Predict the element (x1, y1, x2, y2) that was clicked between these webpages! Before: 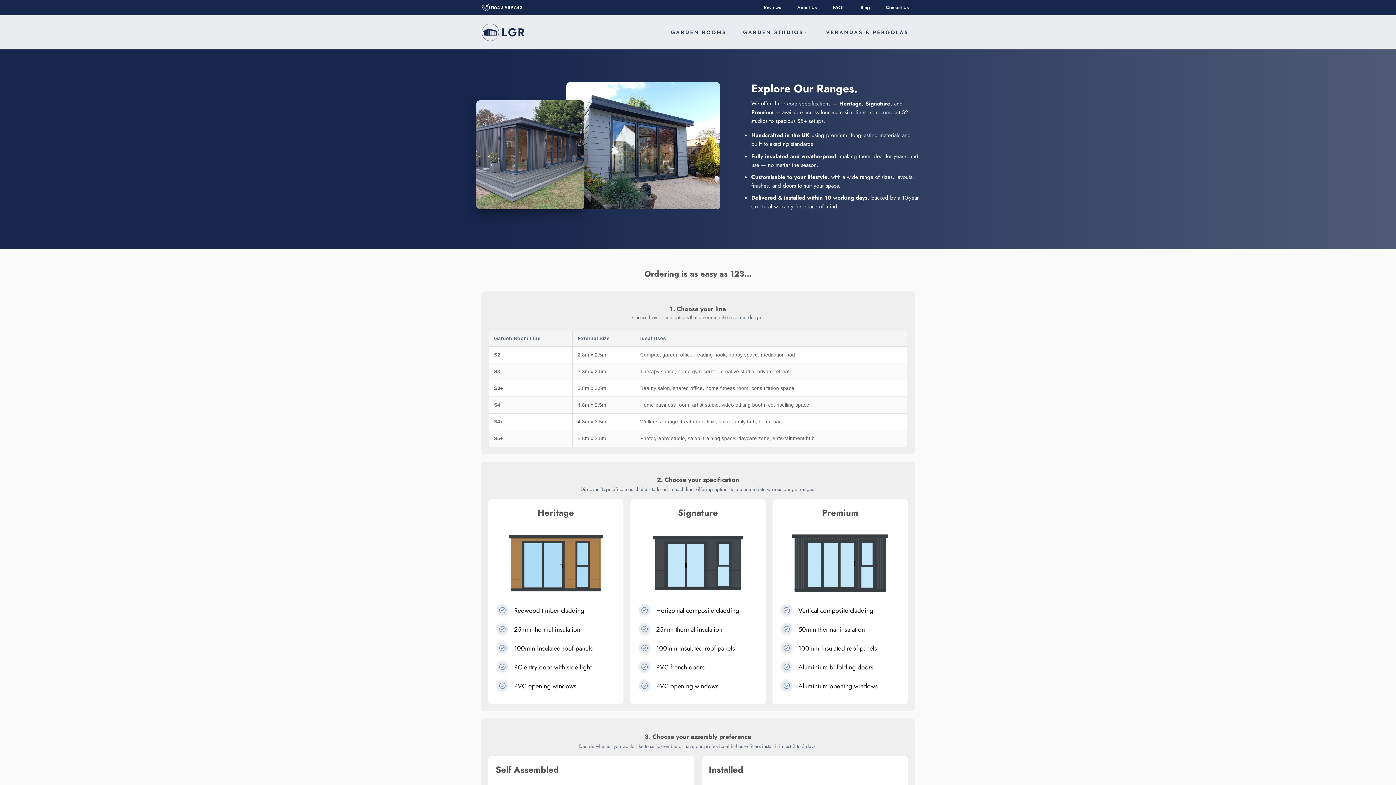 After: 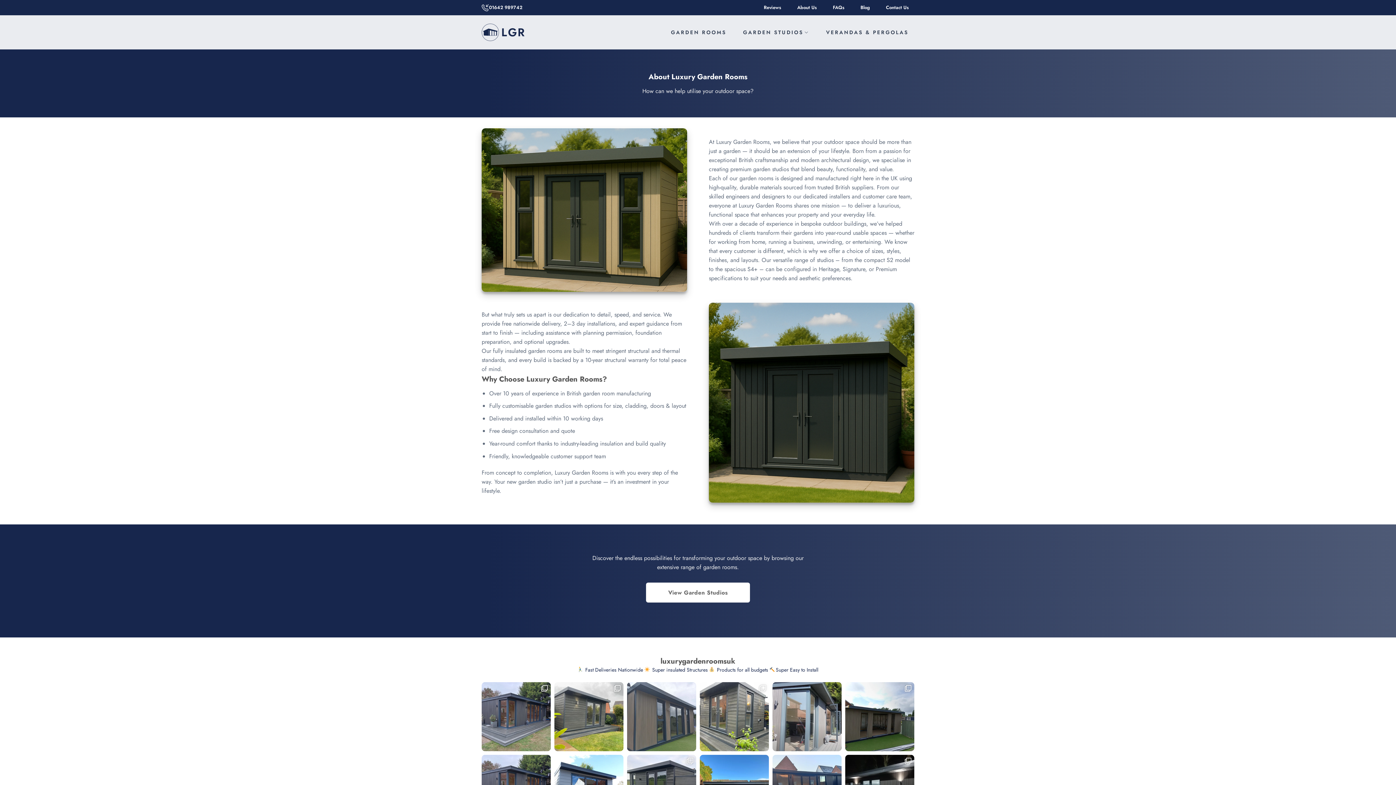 Action: label: About Us bbox: (792, 1, 822, 13)